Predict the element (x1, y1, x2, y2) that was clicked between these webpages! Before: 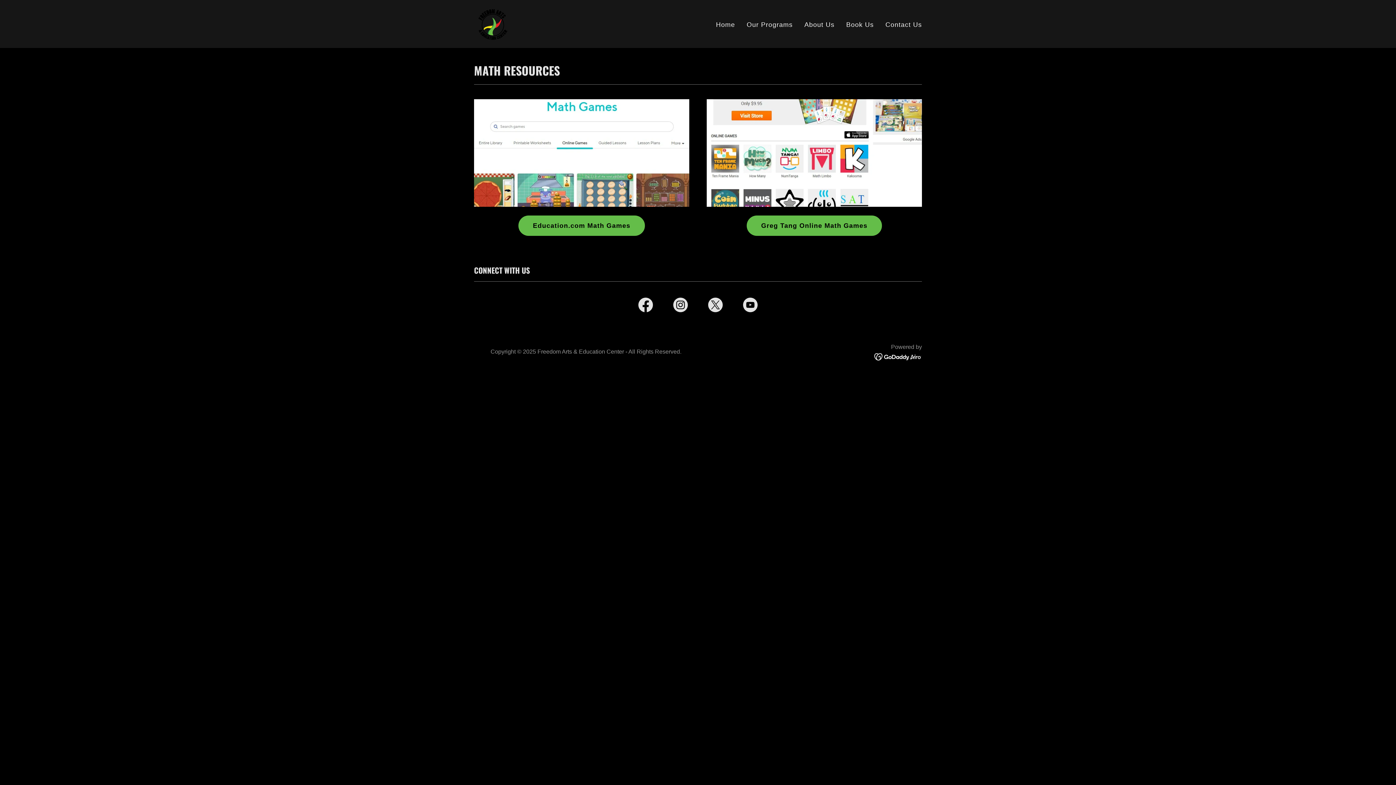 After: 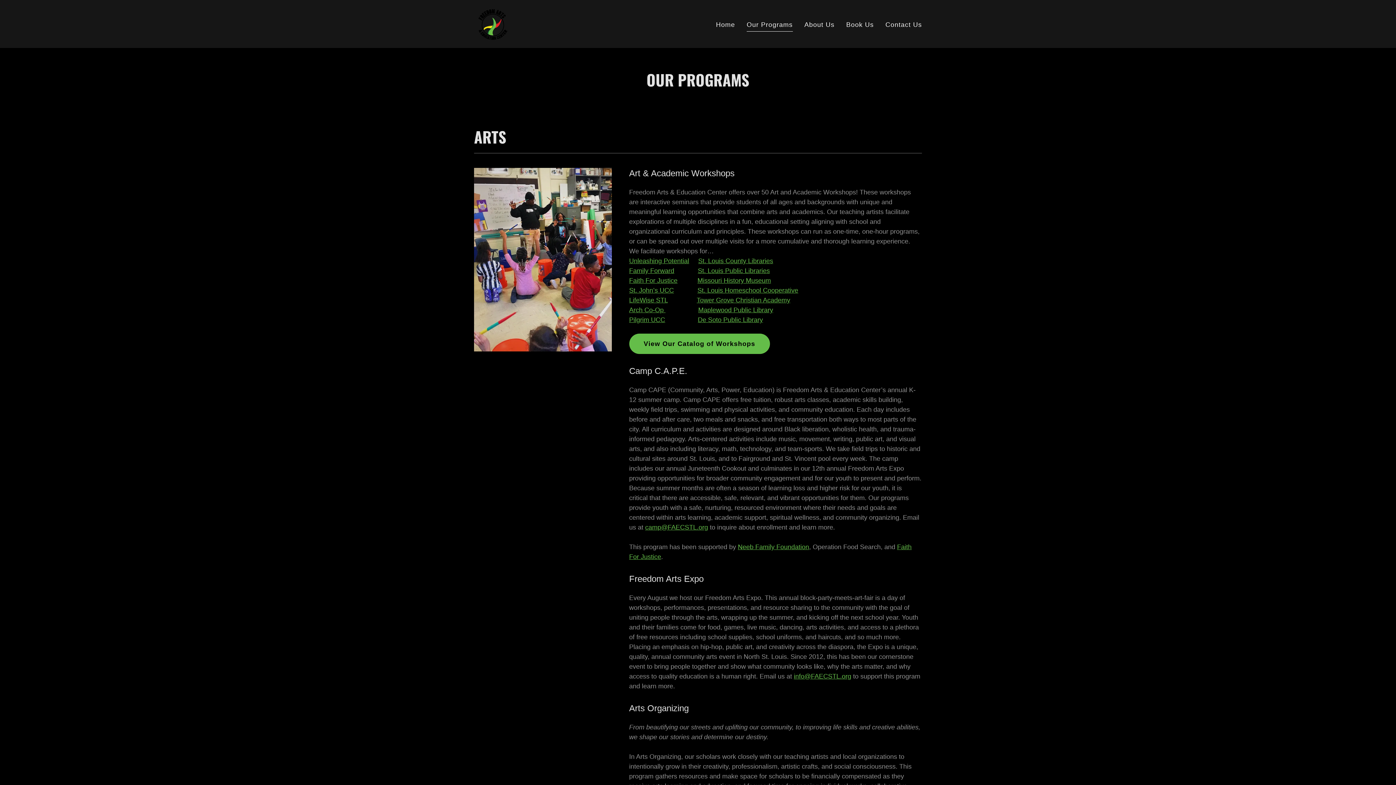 Action: bbox: (744, 17, 795, 32) label: Our Programs